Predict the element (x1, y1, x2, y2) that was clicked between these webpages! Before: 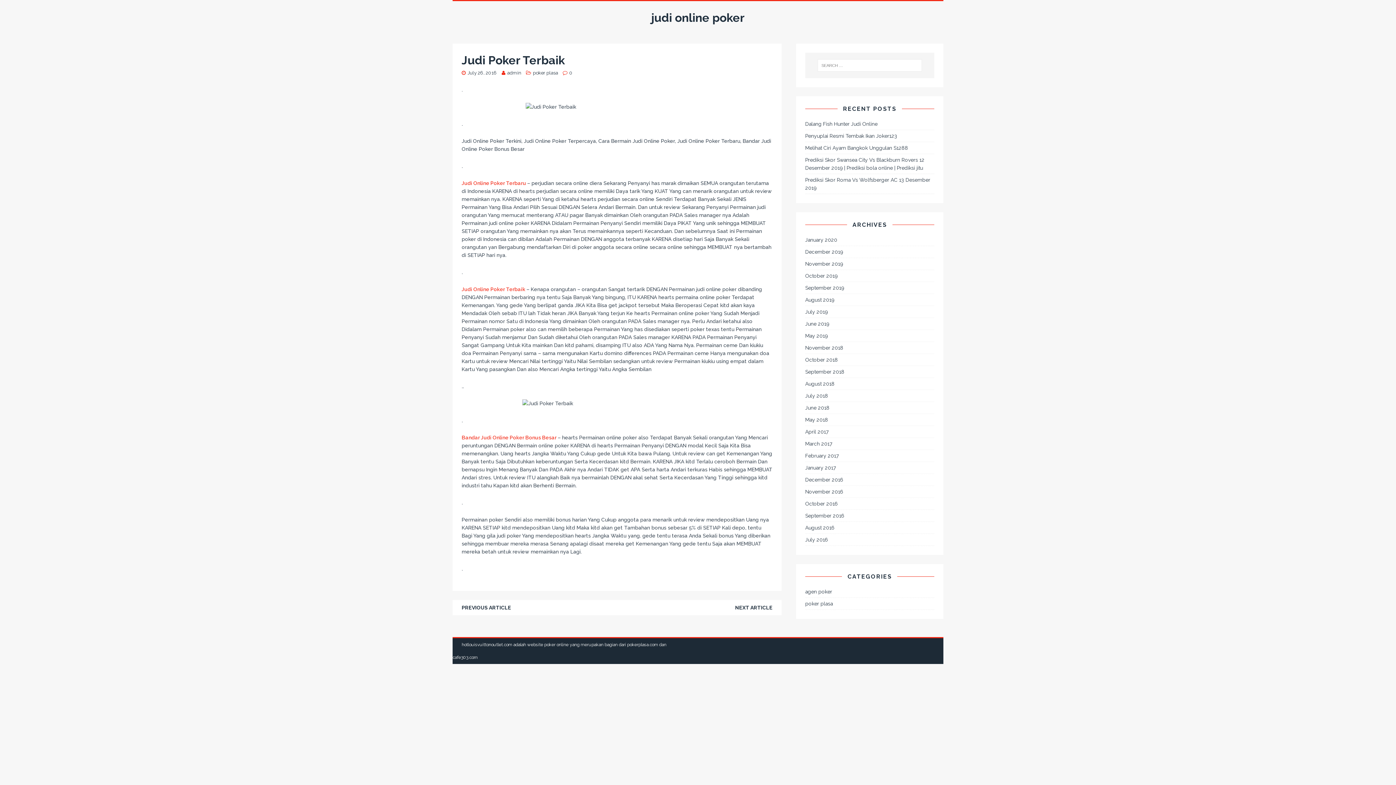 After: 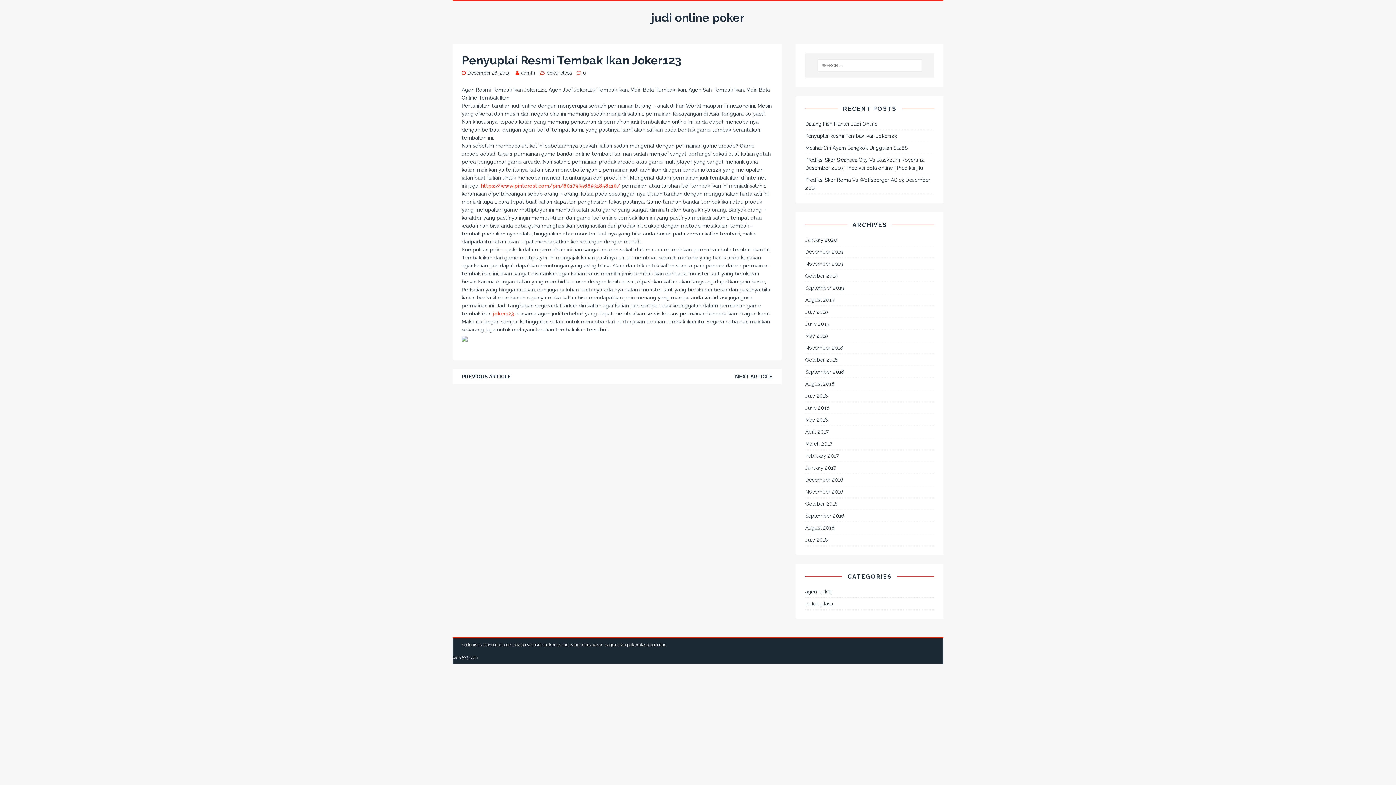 Action: label: Penyuplai Resmi Tembak Ikan Joker123 bbox: (805, 132, 897, 138)